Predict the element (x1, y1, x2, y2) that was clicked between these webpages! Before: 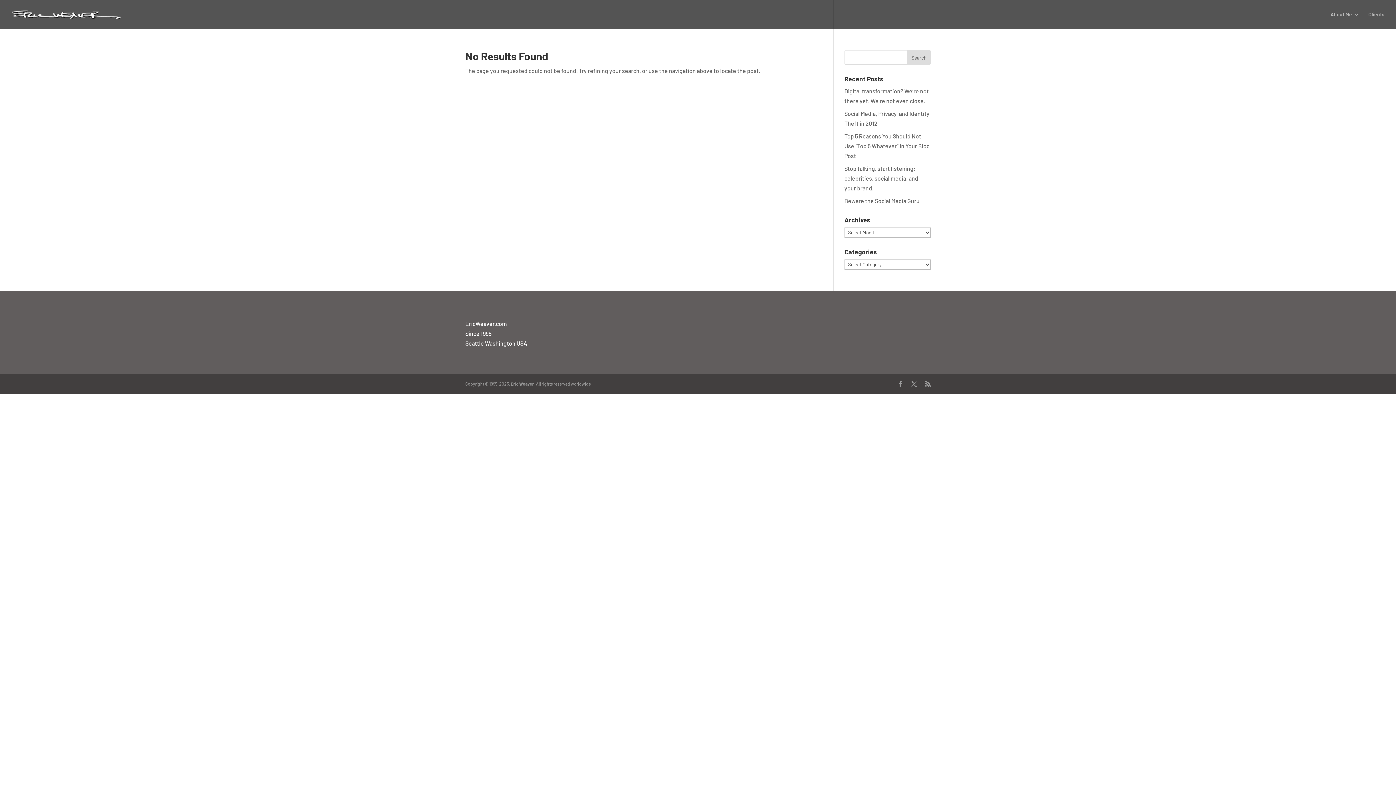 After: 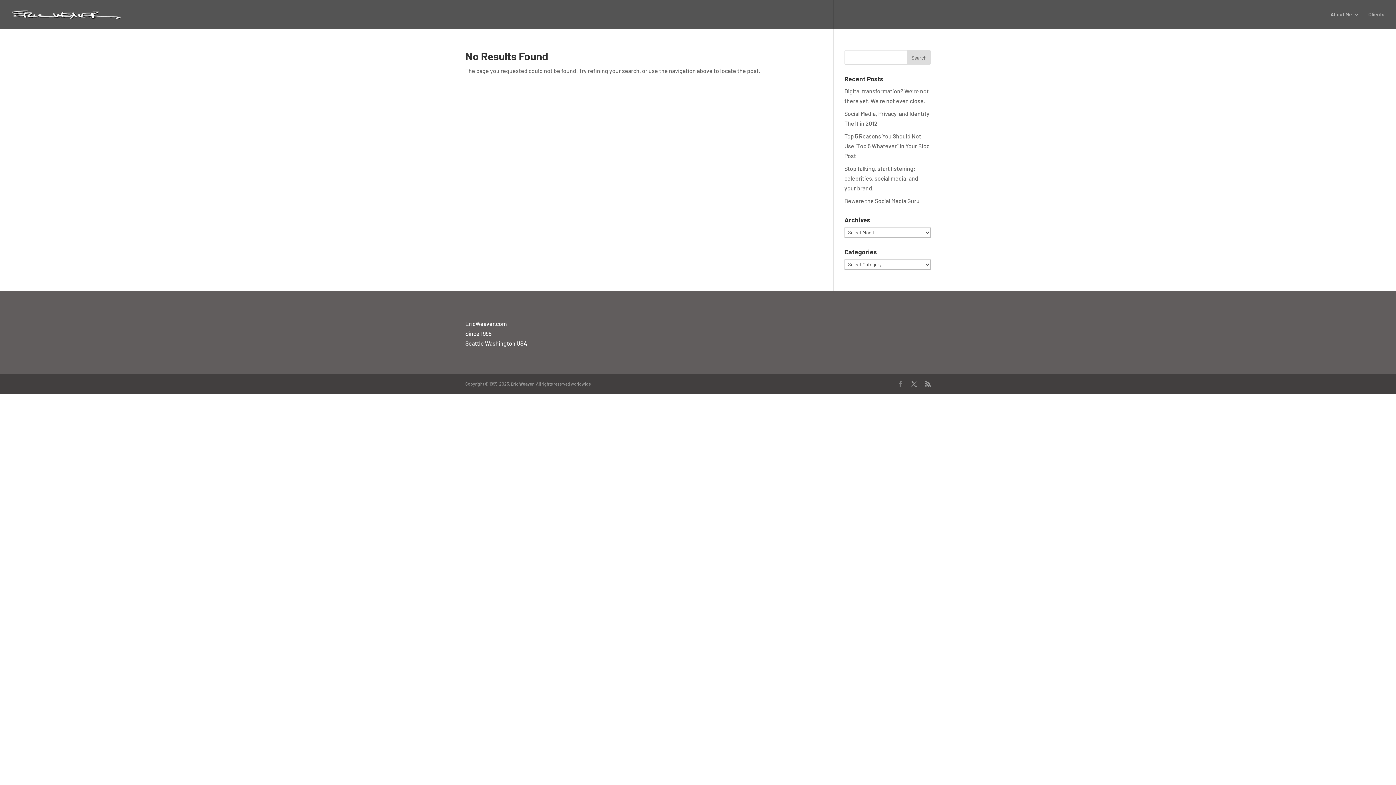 Action: bbox: (897, 379, 903, 389)